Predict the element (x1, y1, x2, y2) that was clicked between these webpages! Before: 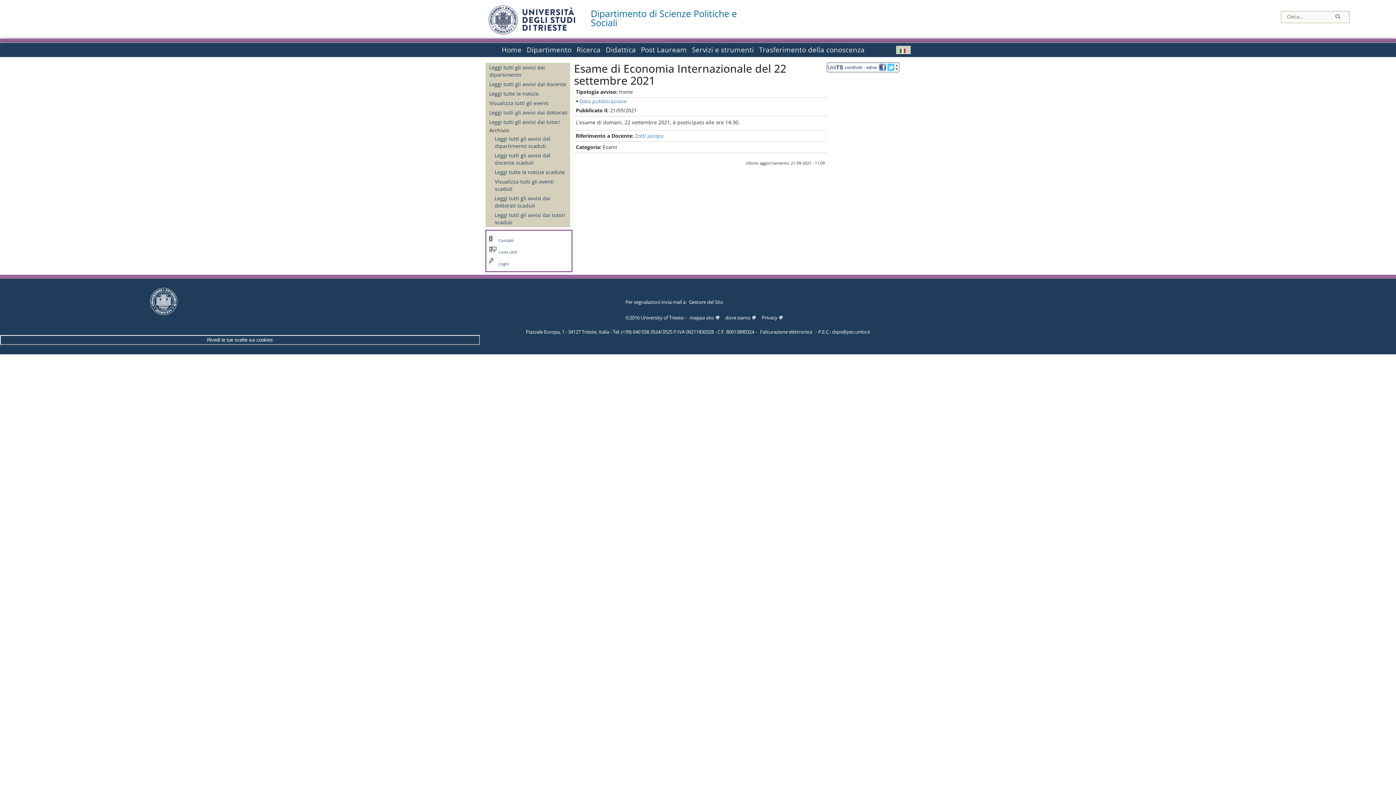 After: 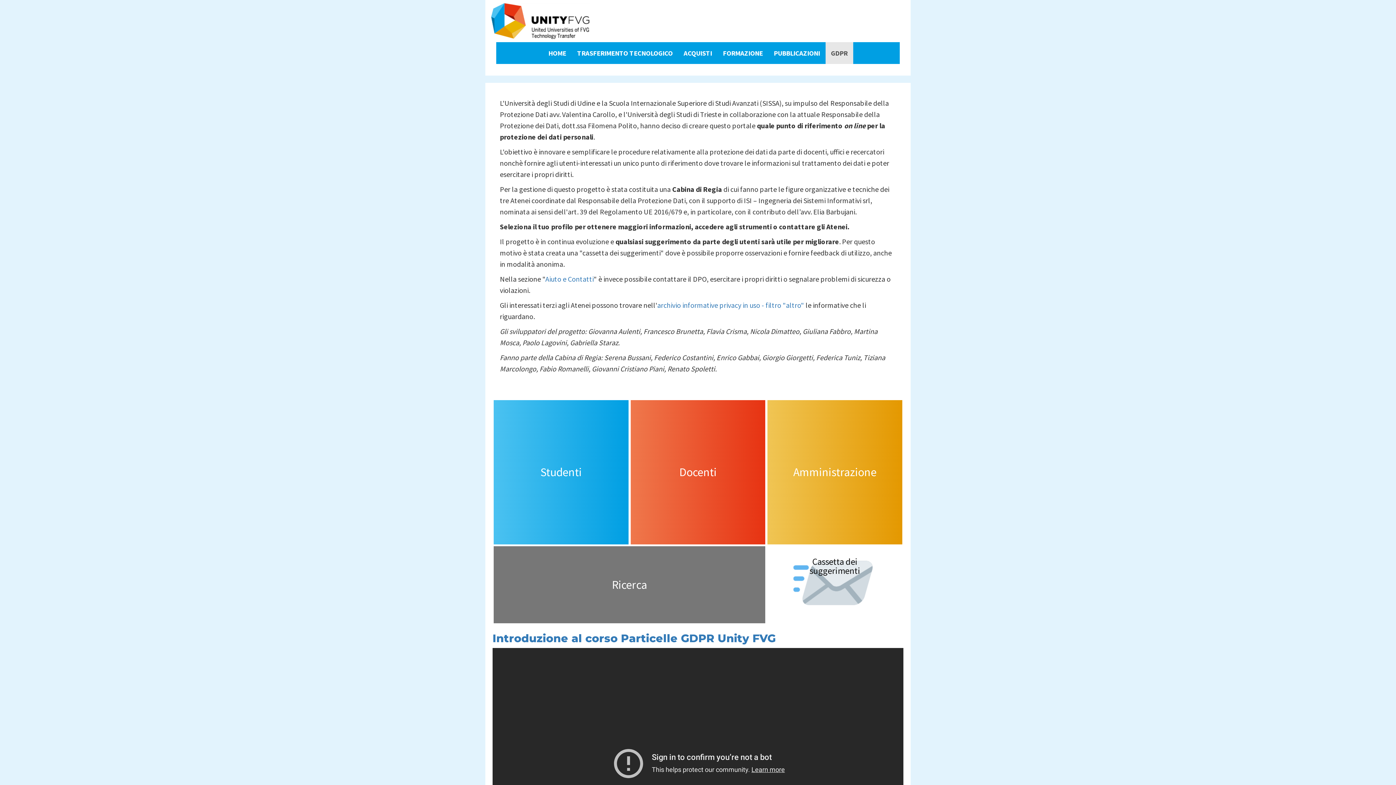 Action: label: Privacy bbox: (761, 314, 784, 320)